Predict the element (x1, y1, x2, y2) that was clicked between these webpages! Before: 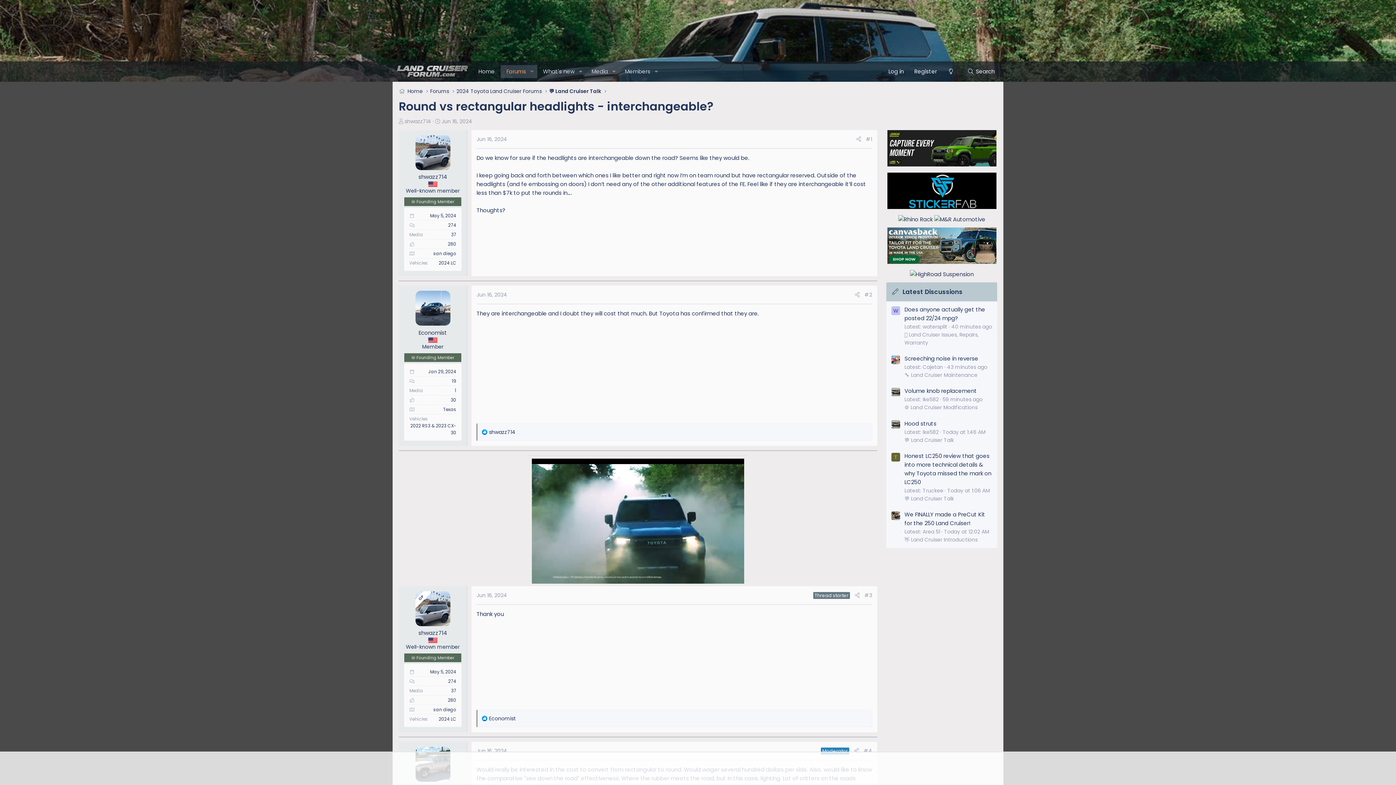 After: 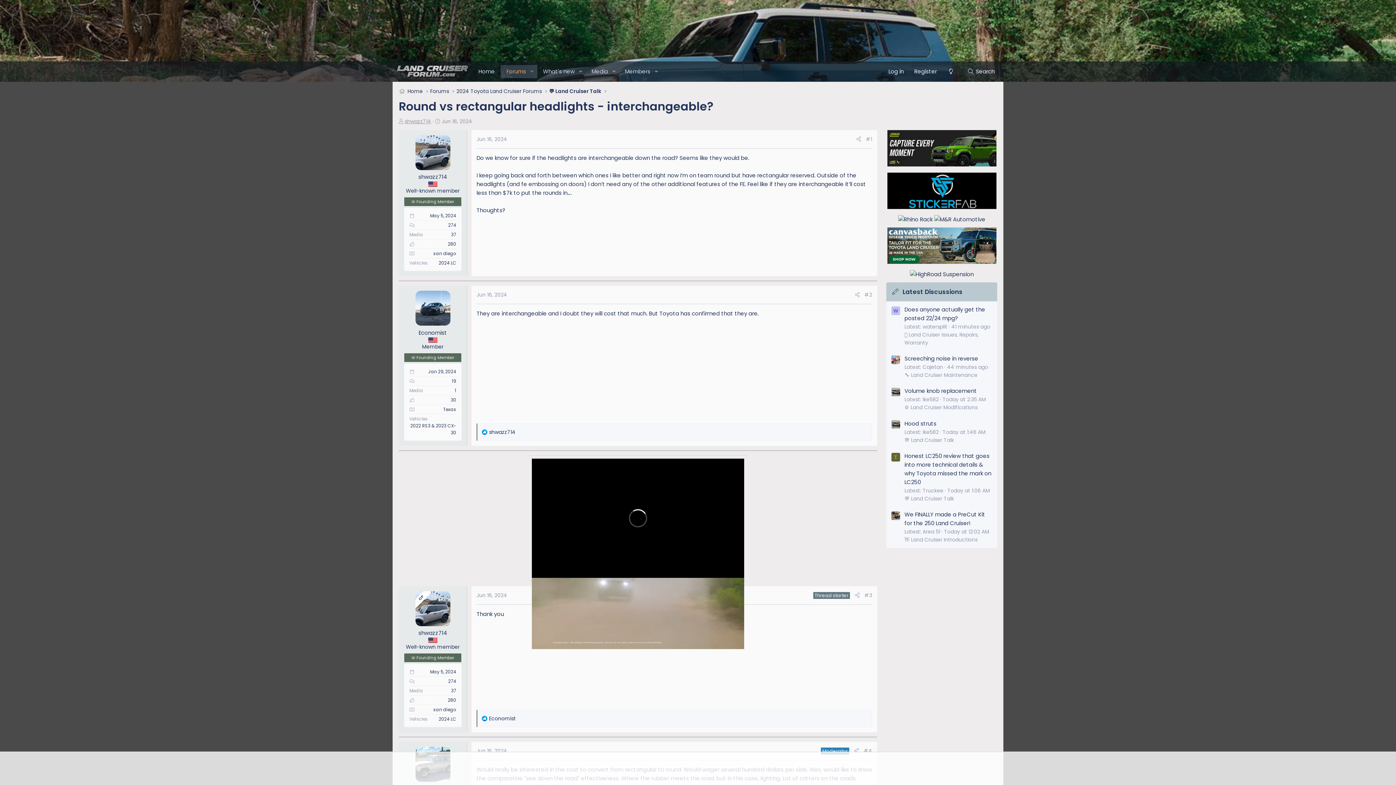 Action: label: shwazz714 bbox: (404, 117, 431, 125)